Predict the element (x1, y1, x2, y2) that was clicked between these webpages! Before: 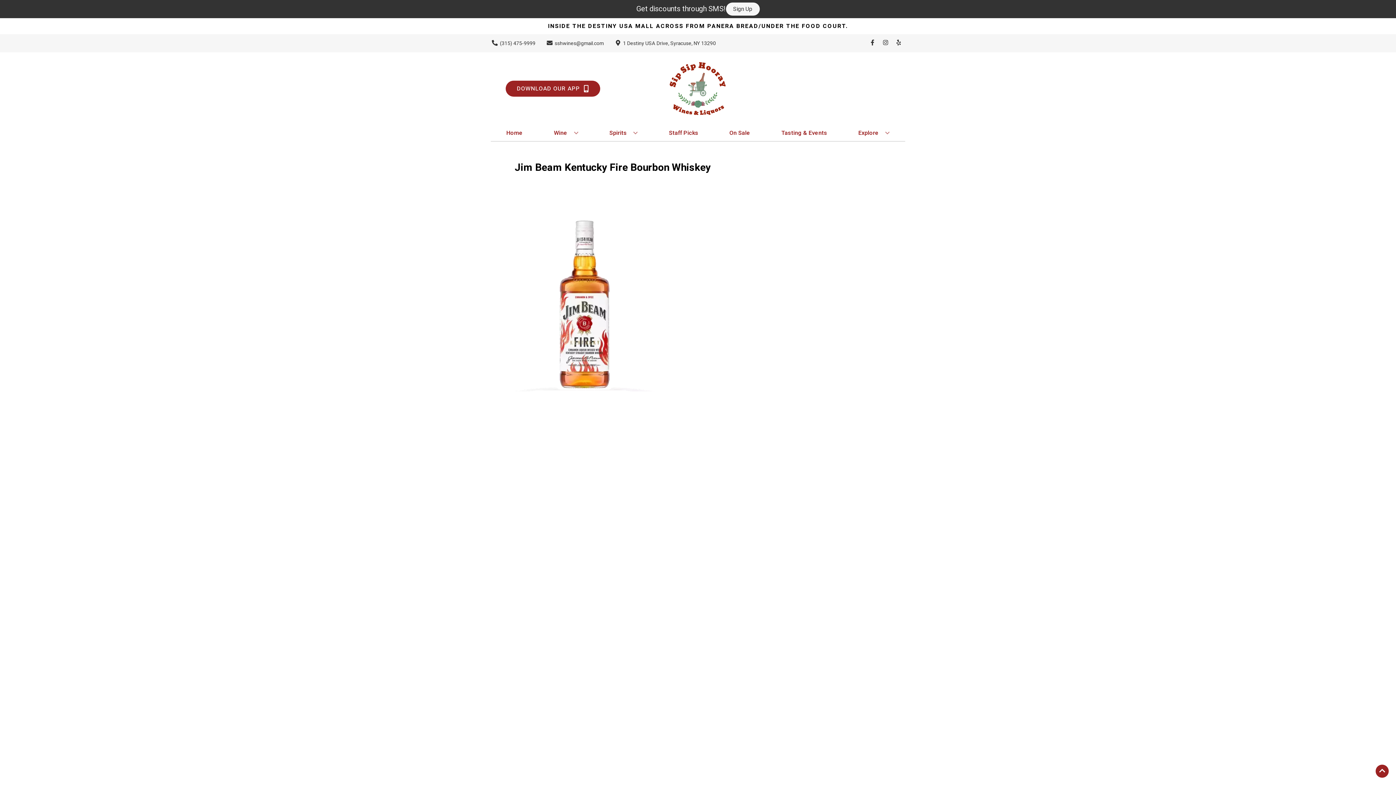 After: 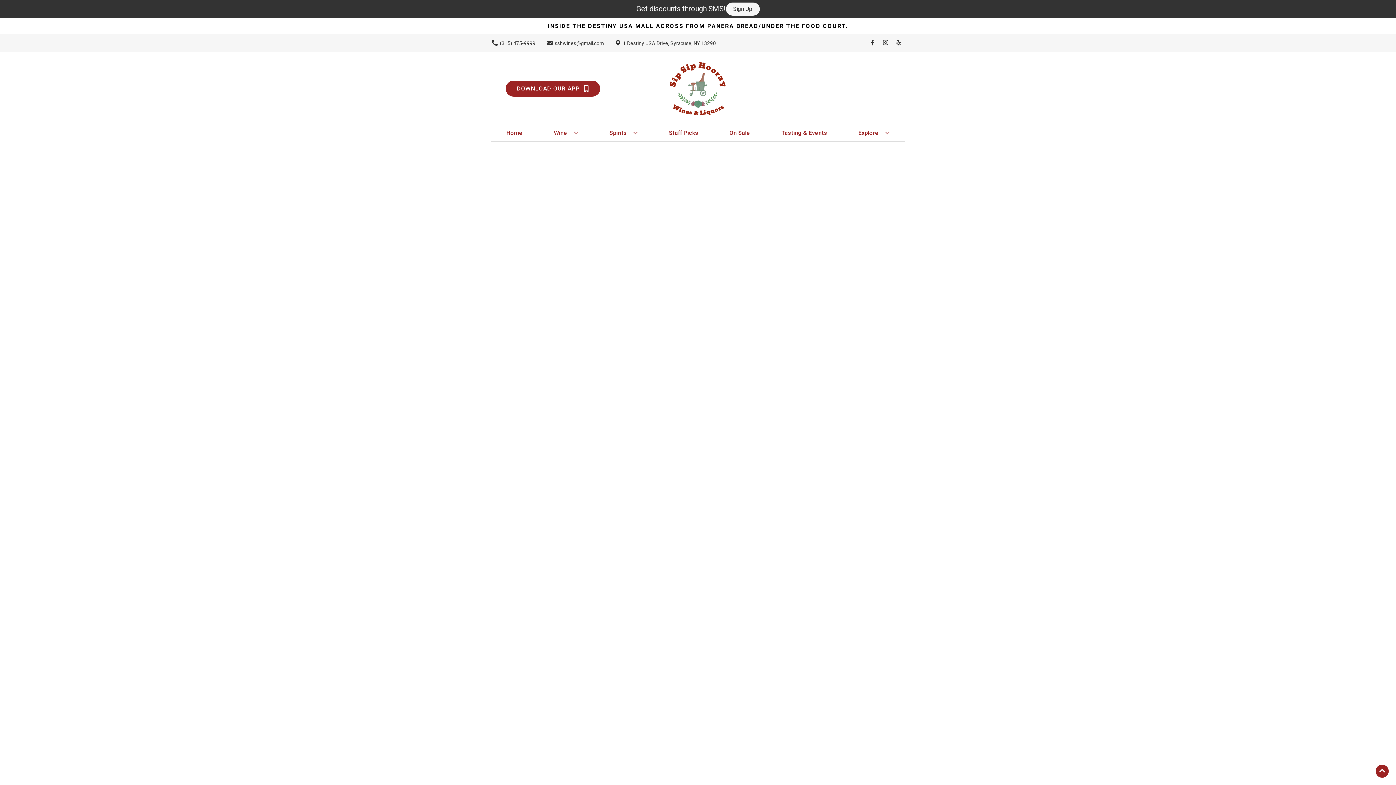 Action: label: Staff Picks bbox: (666, 125, 701, 141)